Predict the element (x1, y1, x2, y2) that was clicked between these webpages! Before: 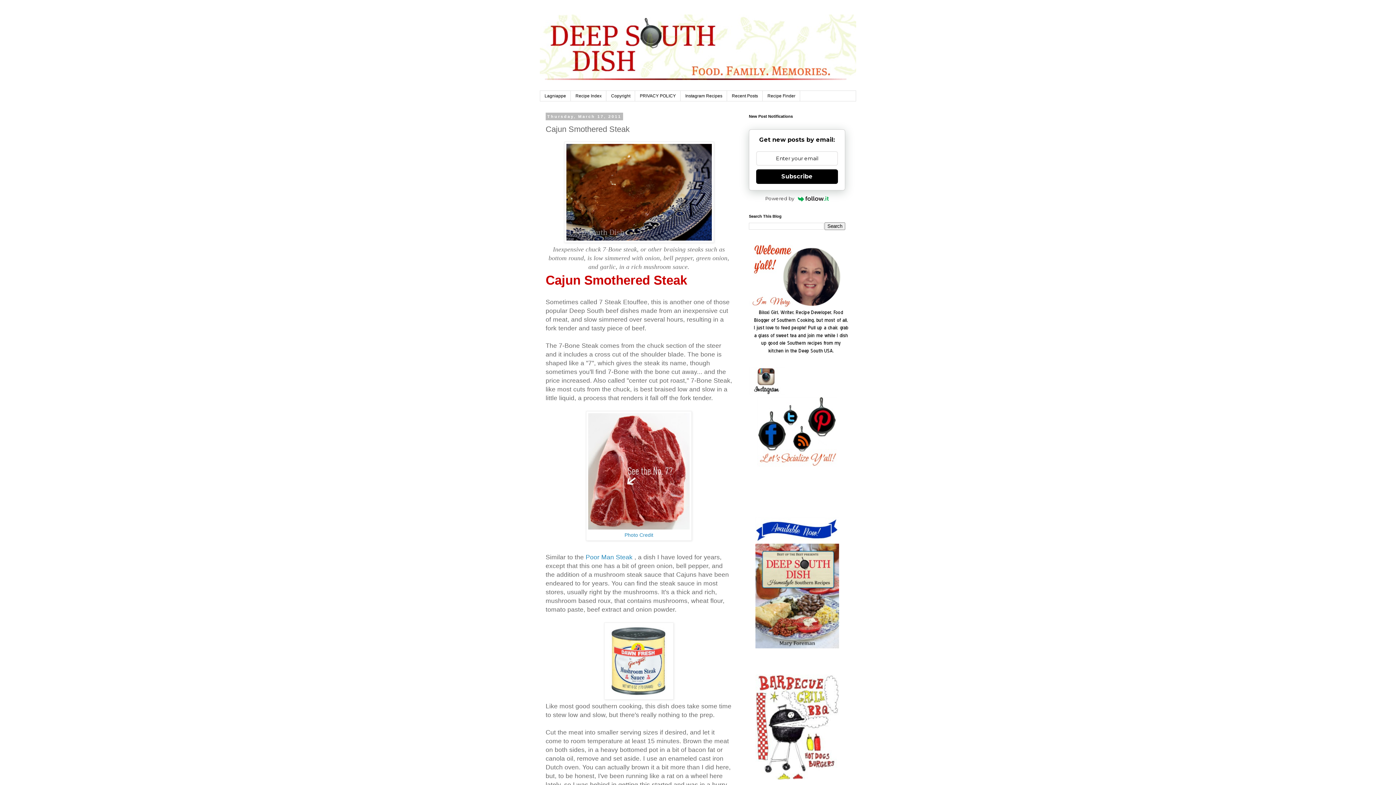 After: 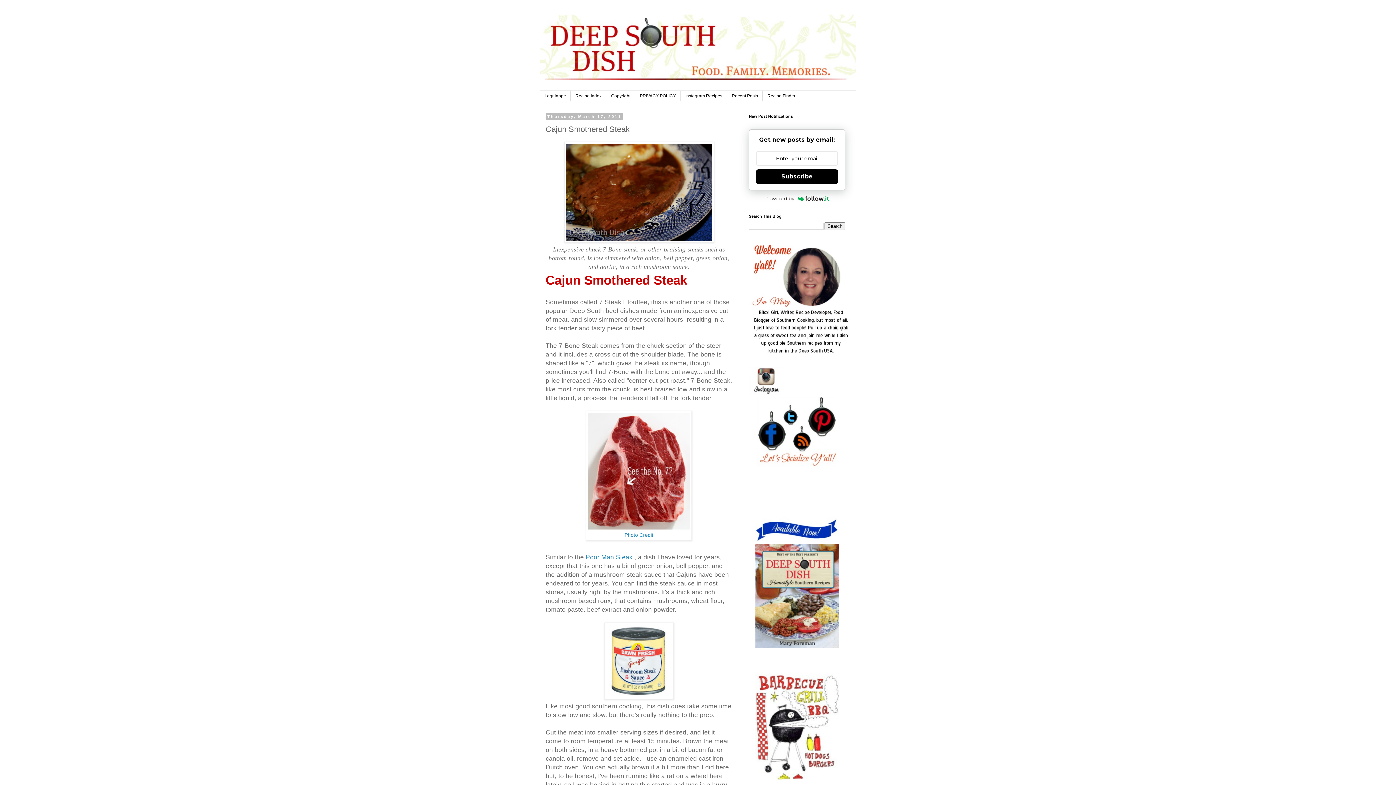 Action: label: 
 bbox: (755, 536, 839, 649)